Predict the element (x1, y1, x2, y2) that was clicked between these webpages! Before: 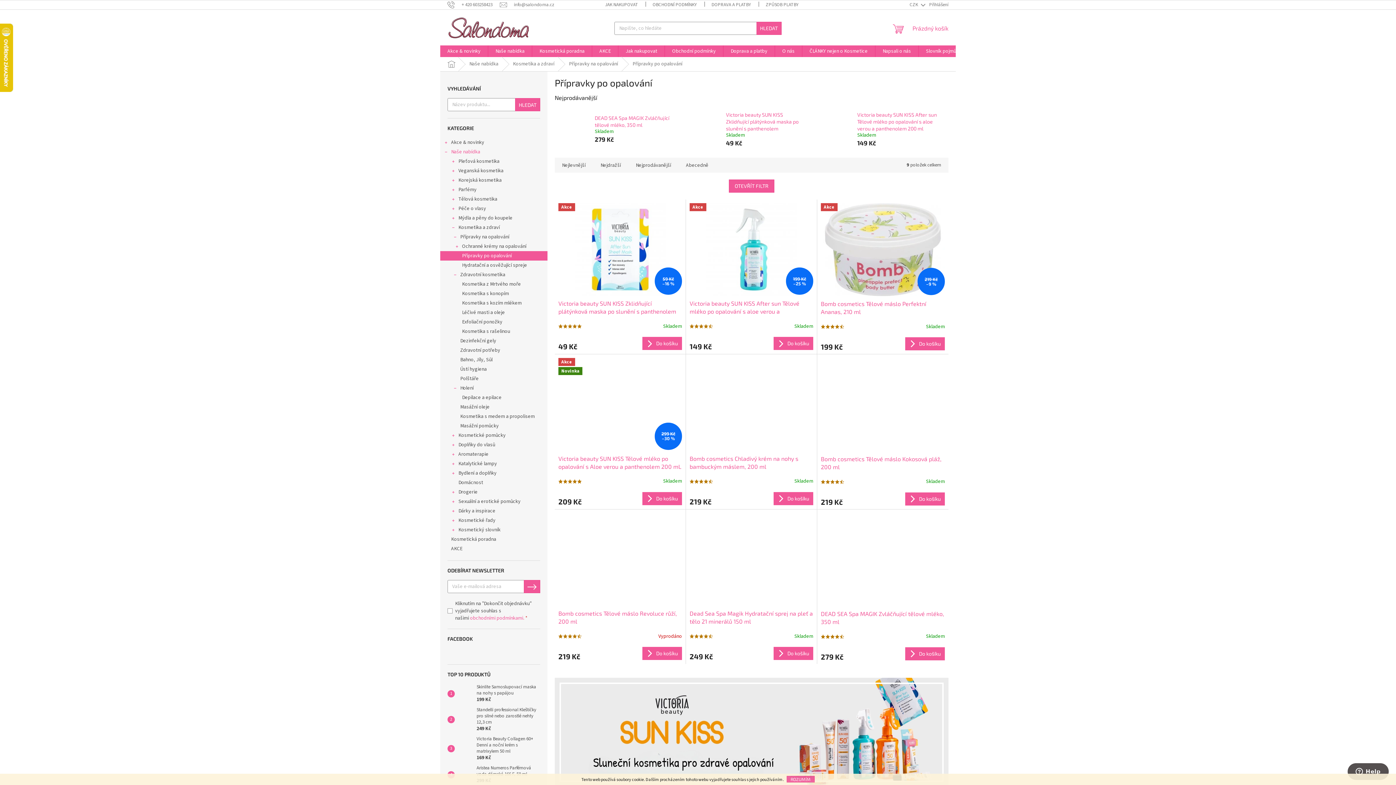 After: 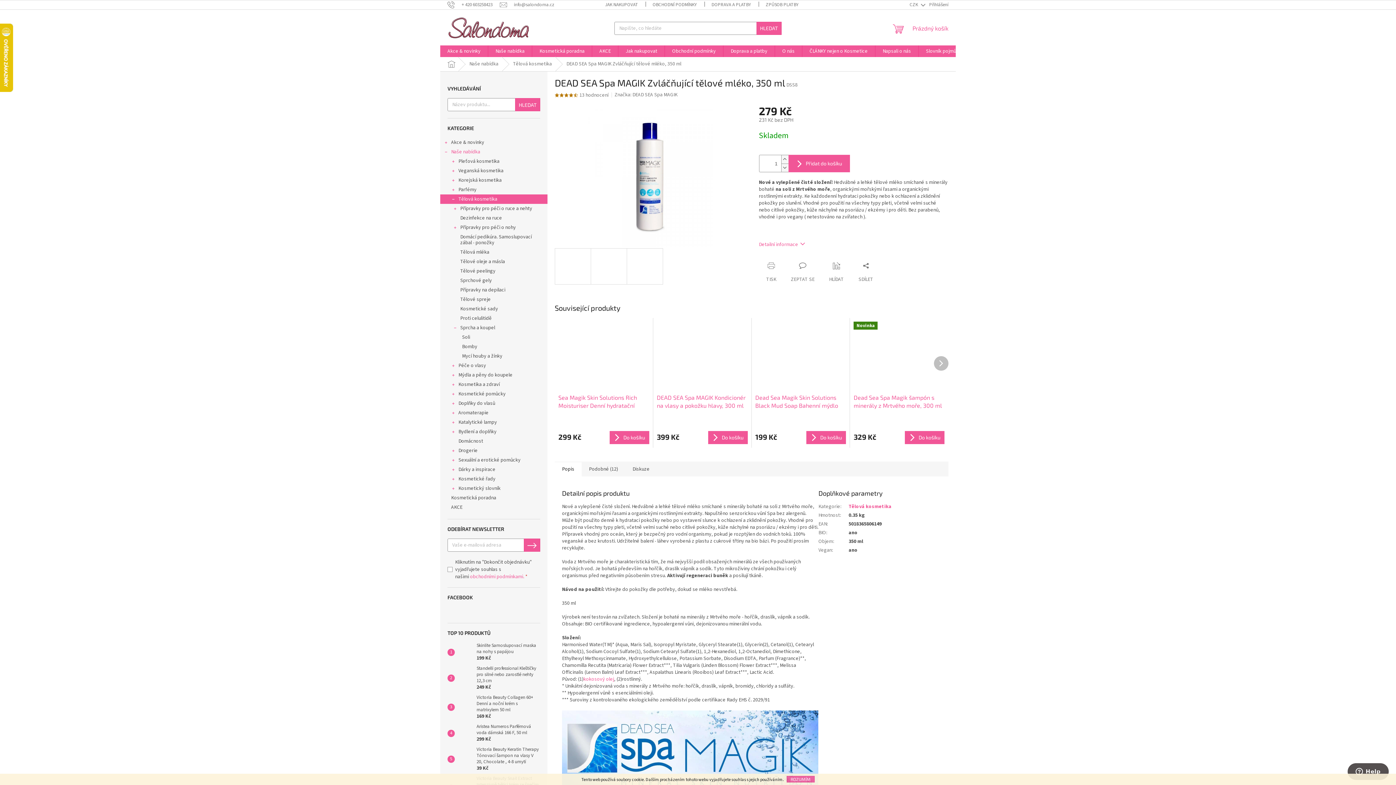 Action: bbox: (594, 114, 675, 128) label: DEAD SEA Spa MAGIK Zvláčňující tělové mléko, 350 ml